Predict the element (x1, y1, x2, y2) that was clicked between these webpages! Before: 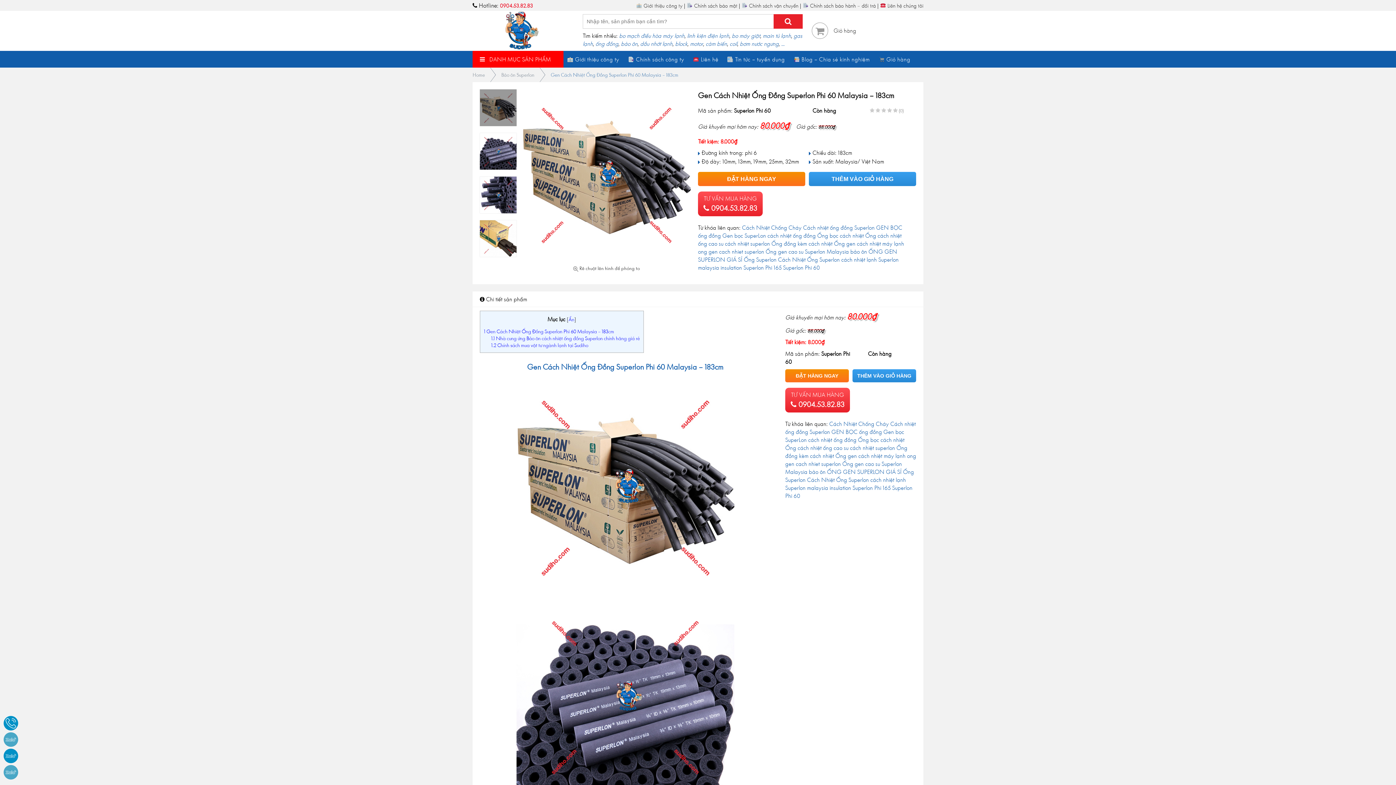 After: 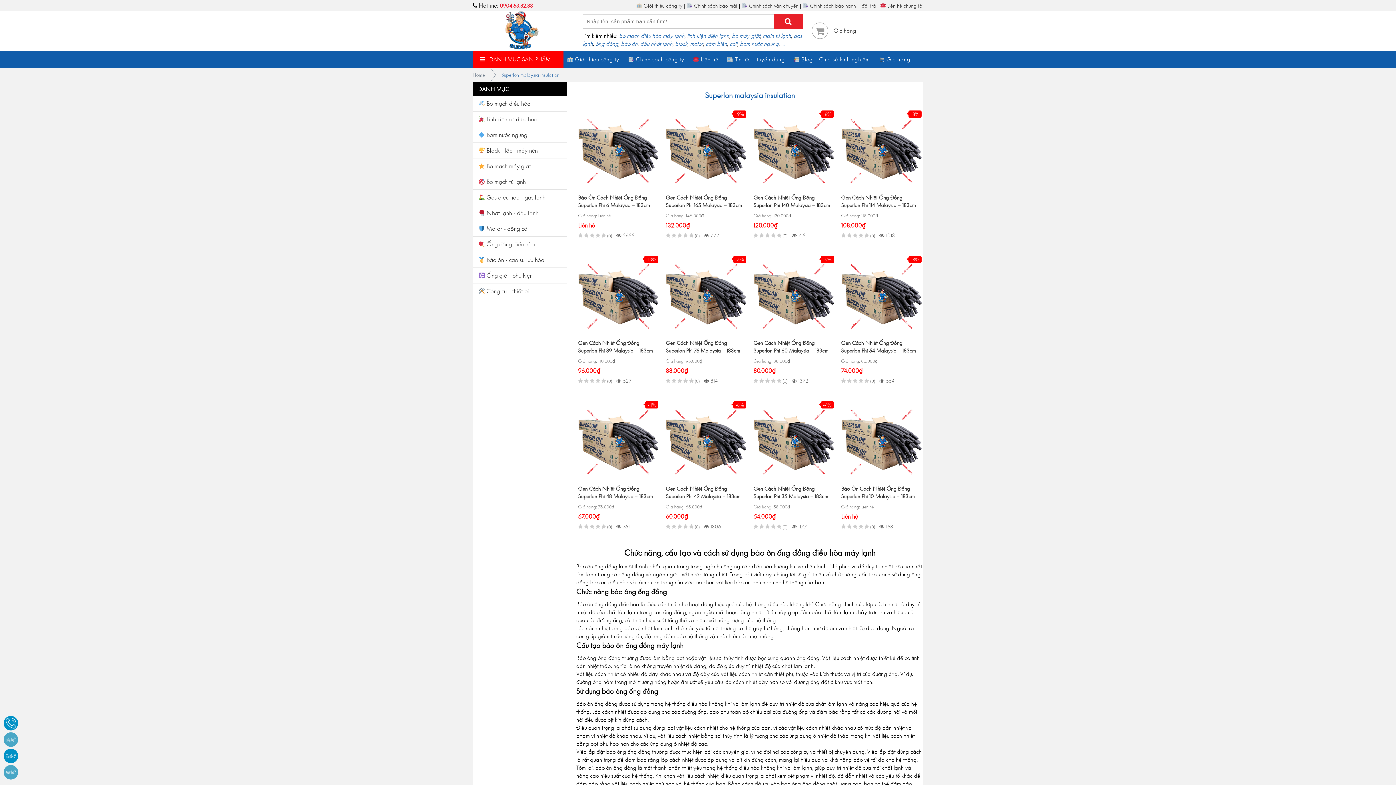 Action: label: Superlon malaysia insulation bbox: (785, 484, 851, 491)